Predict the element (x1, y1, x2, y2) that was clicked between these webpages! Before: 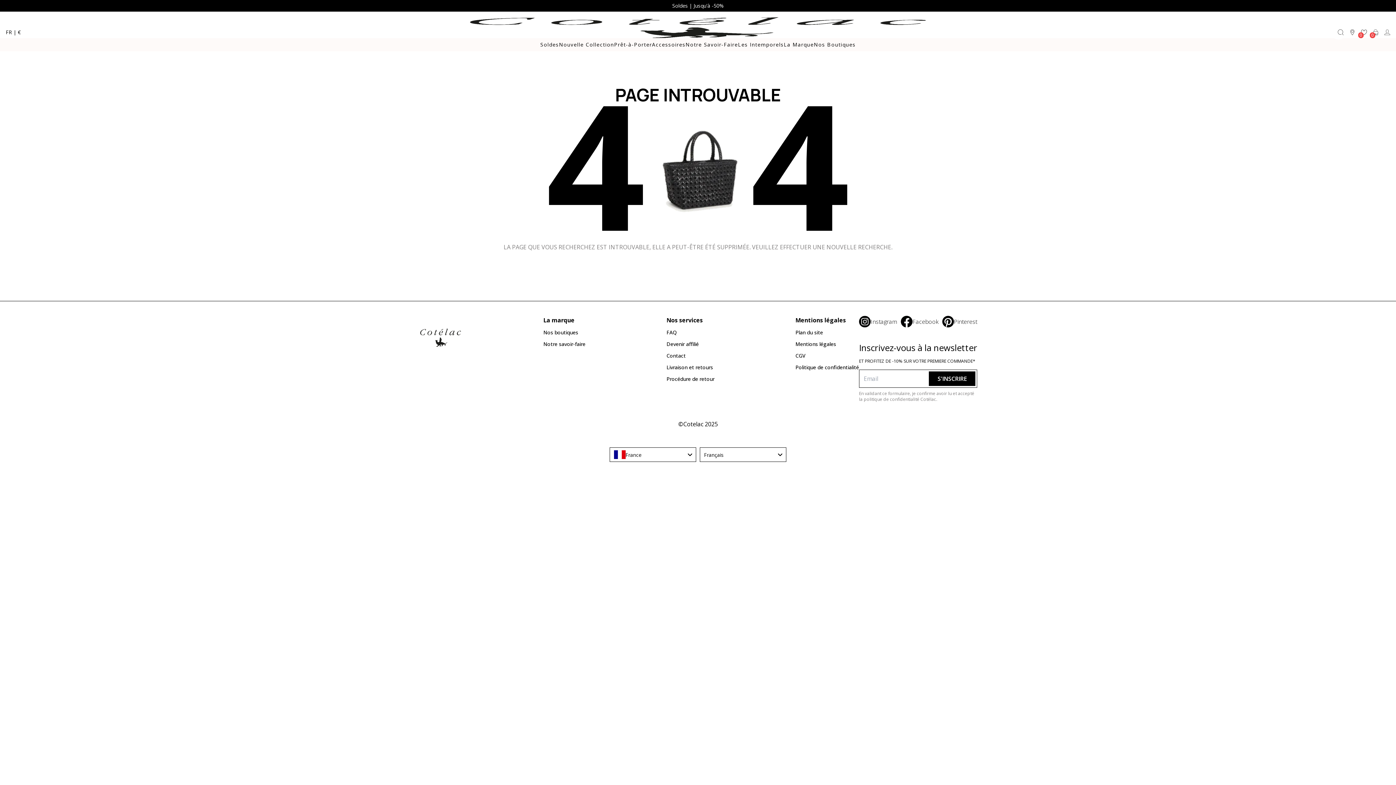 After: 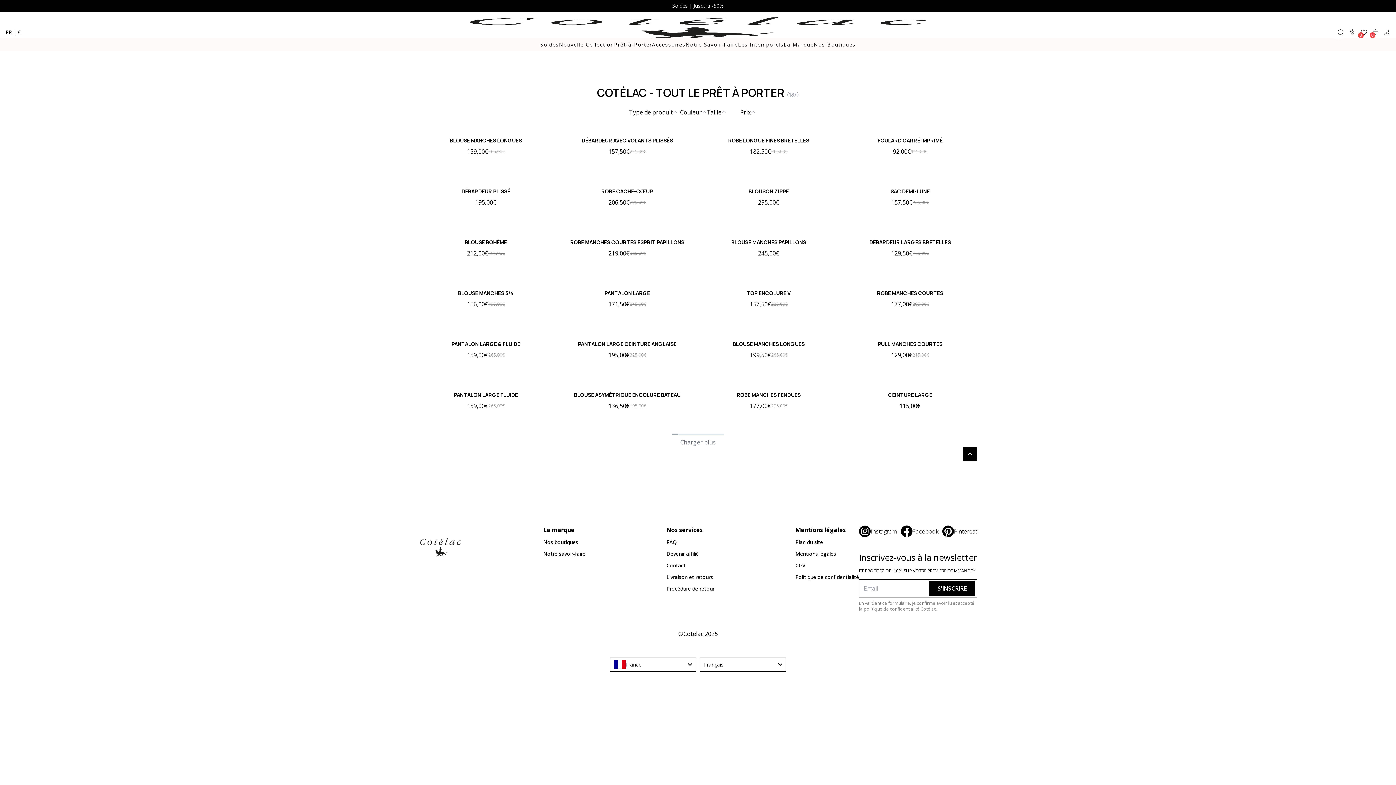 Action: label: Prêt-à-Porter bbox: (614, 41, 652, 48)